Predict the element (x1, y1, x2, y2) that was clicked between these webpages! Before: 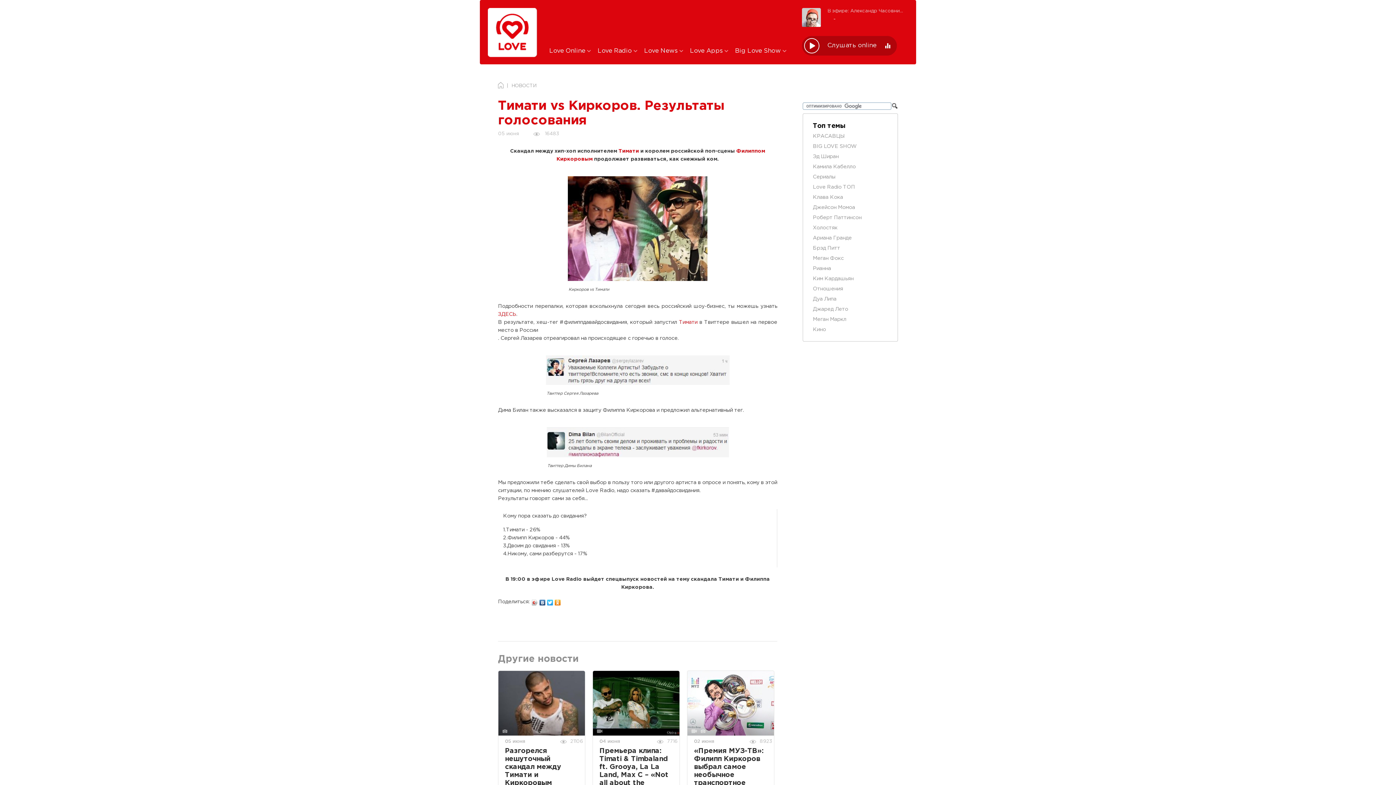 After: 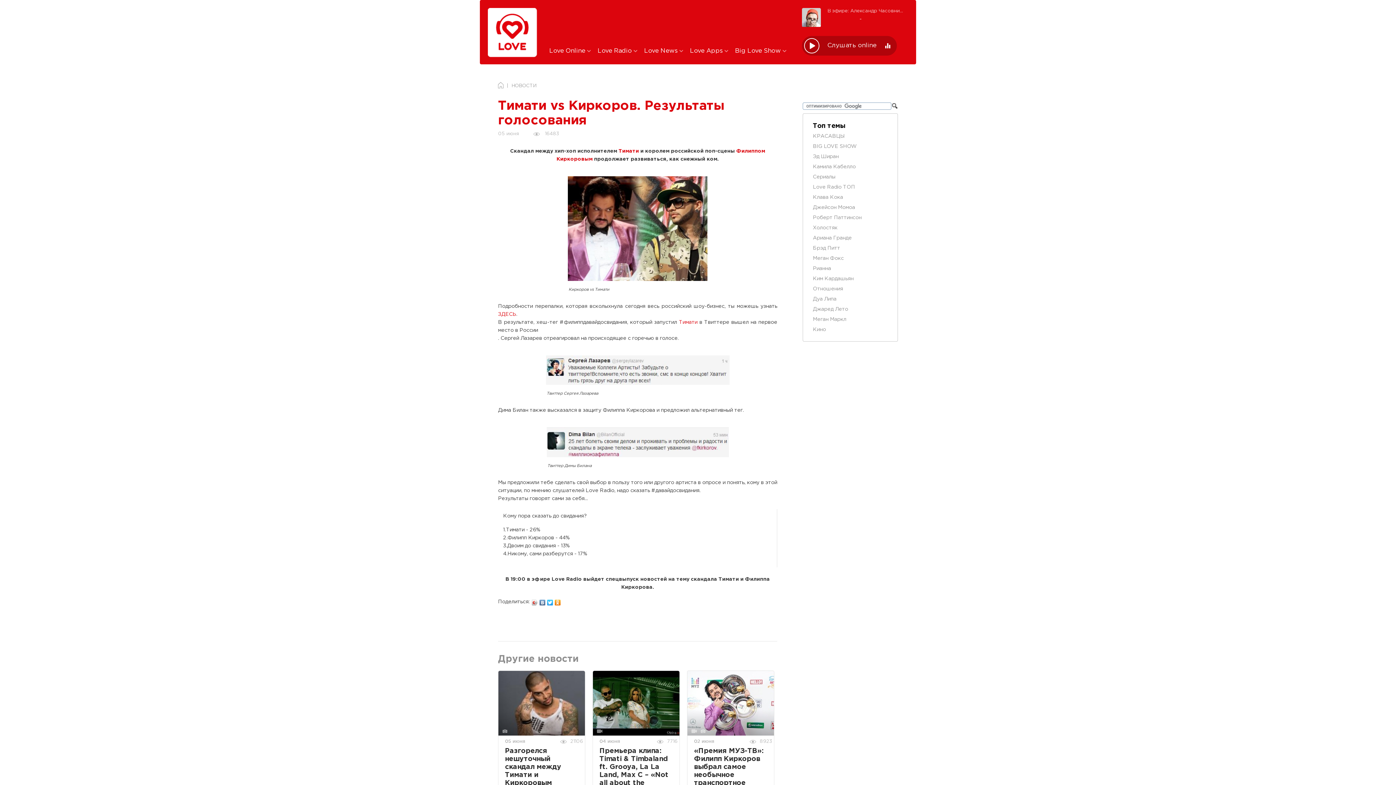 Action: bbox: (538, 598, 546, 603)